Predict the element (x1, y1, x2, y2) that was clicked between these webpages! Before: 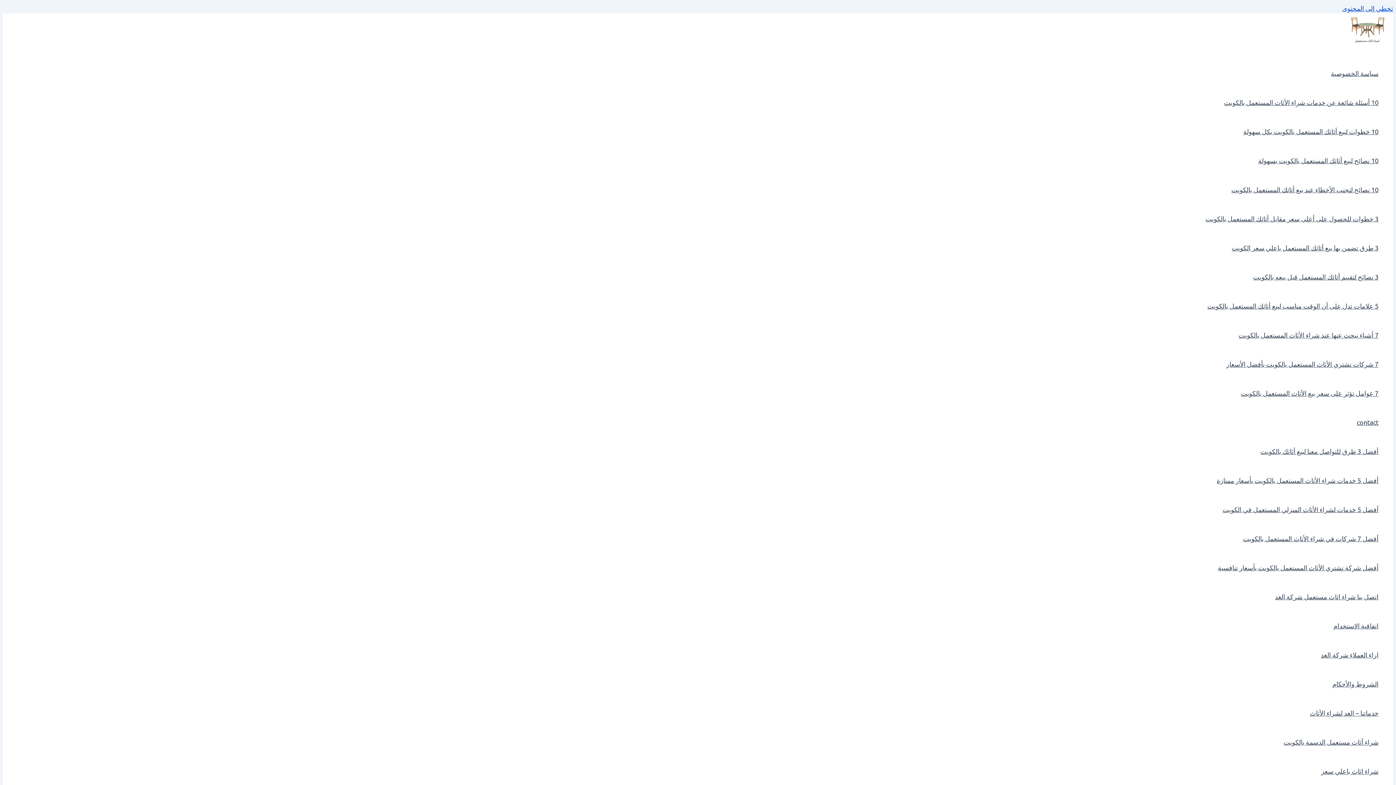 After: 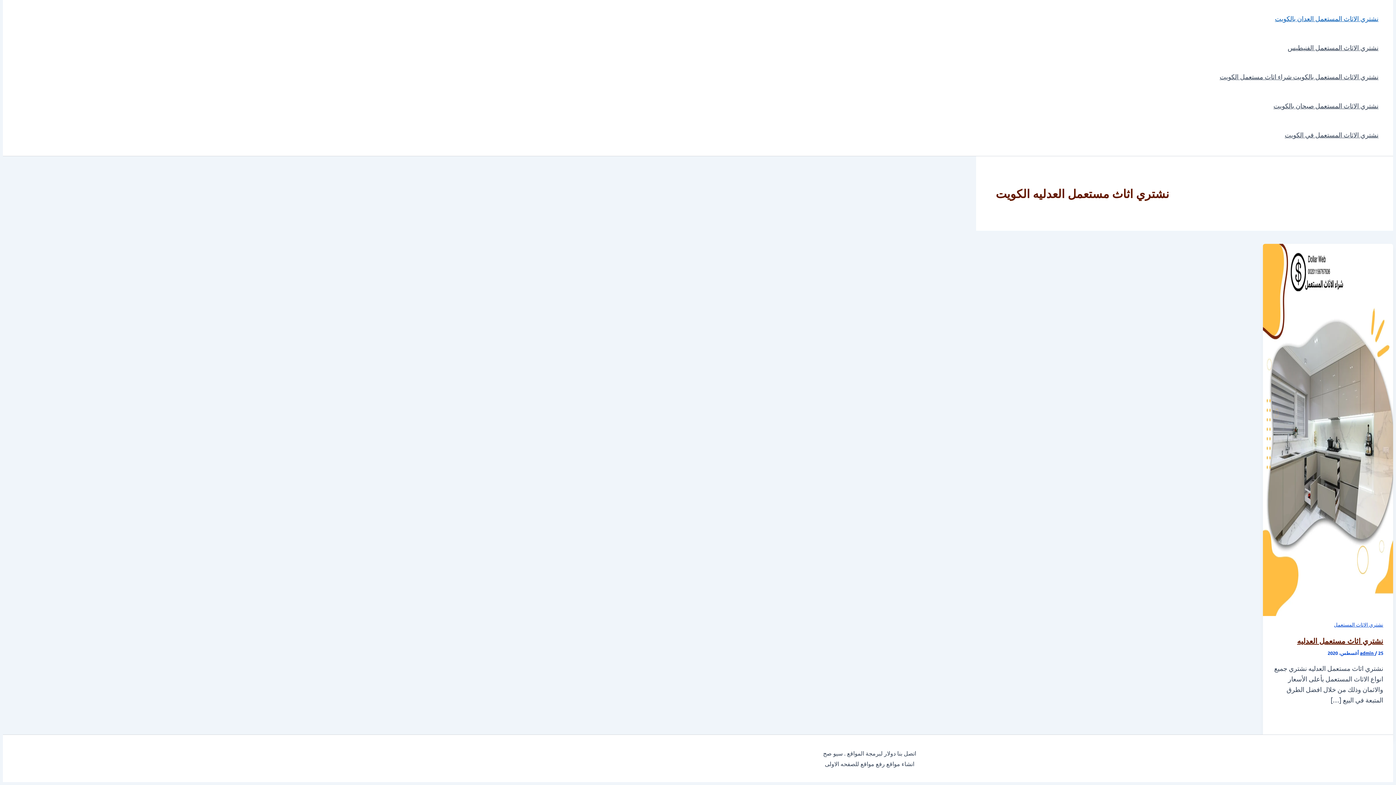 Action: label: تخطي إلى المحتوى bbox: (1342, 4, 1393, 12)